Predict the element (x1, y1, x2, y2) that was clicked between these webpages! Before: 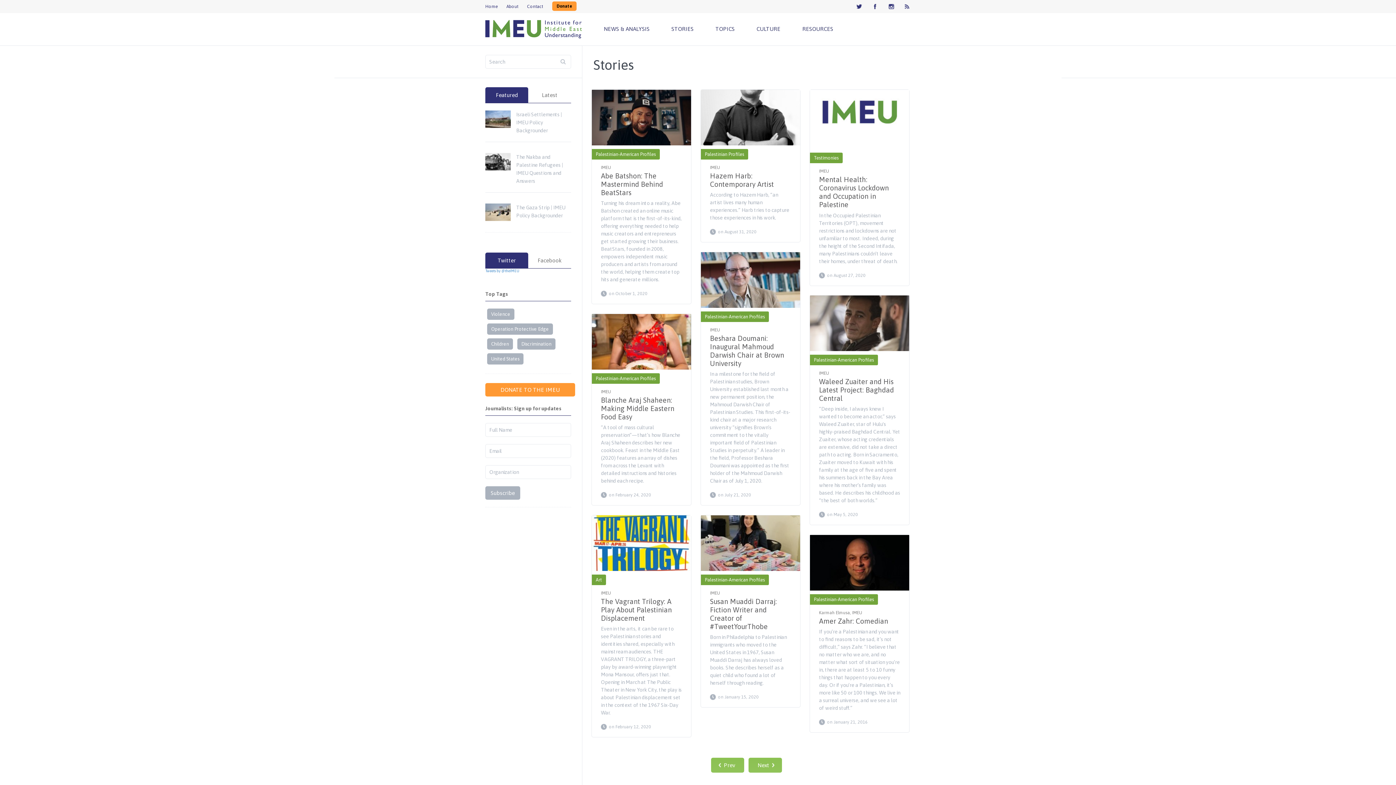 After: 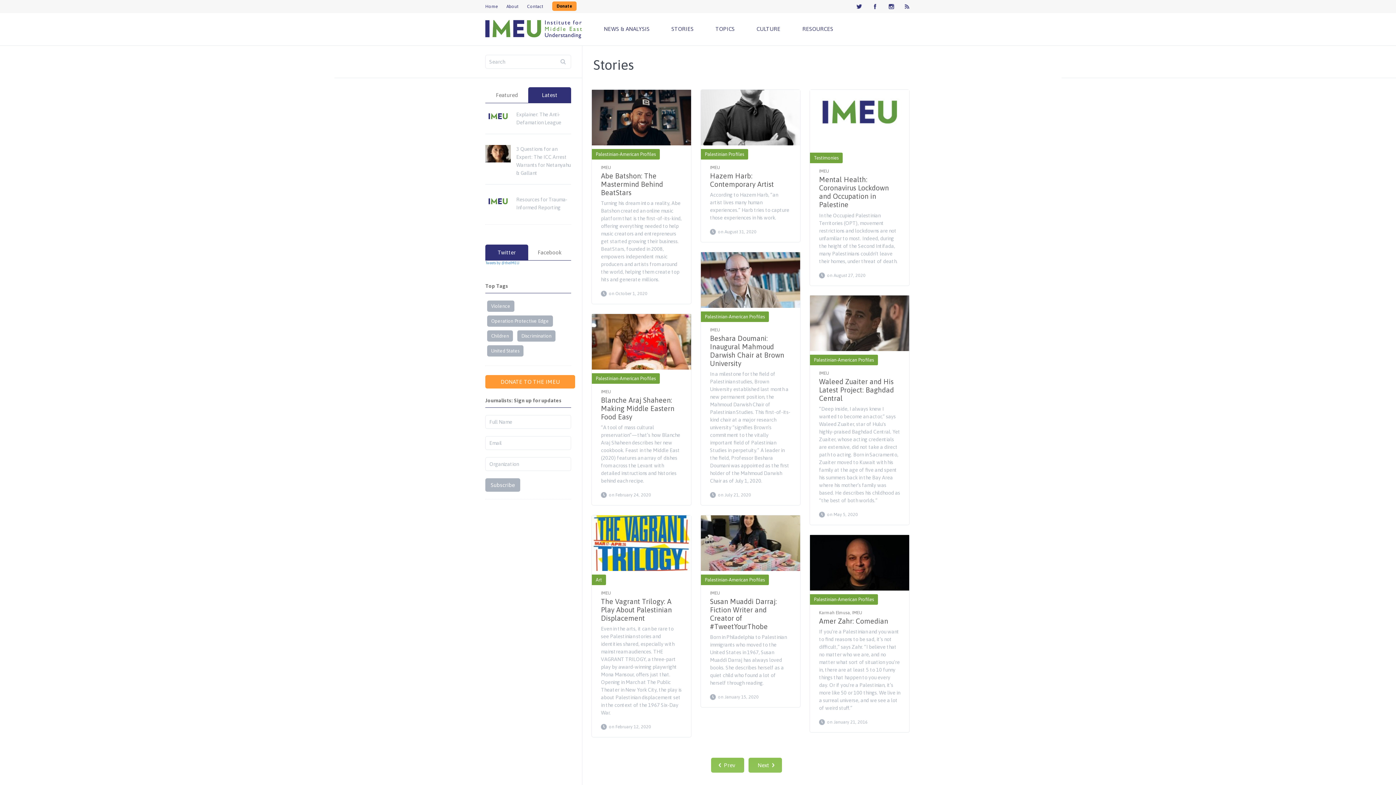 Action: label: Latest bbox: (528, 87, 571, 102)